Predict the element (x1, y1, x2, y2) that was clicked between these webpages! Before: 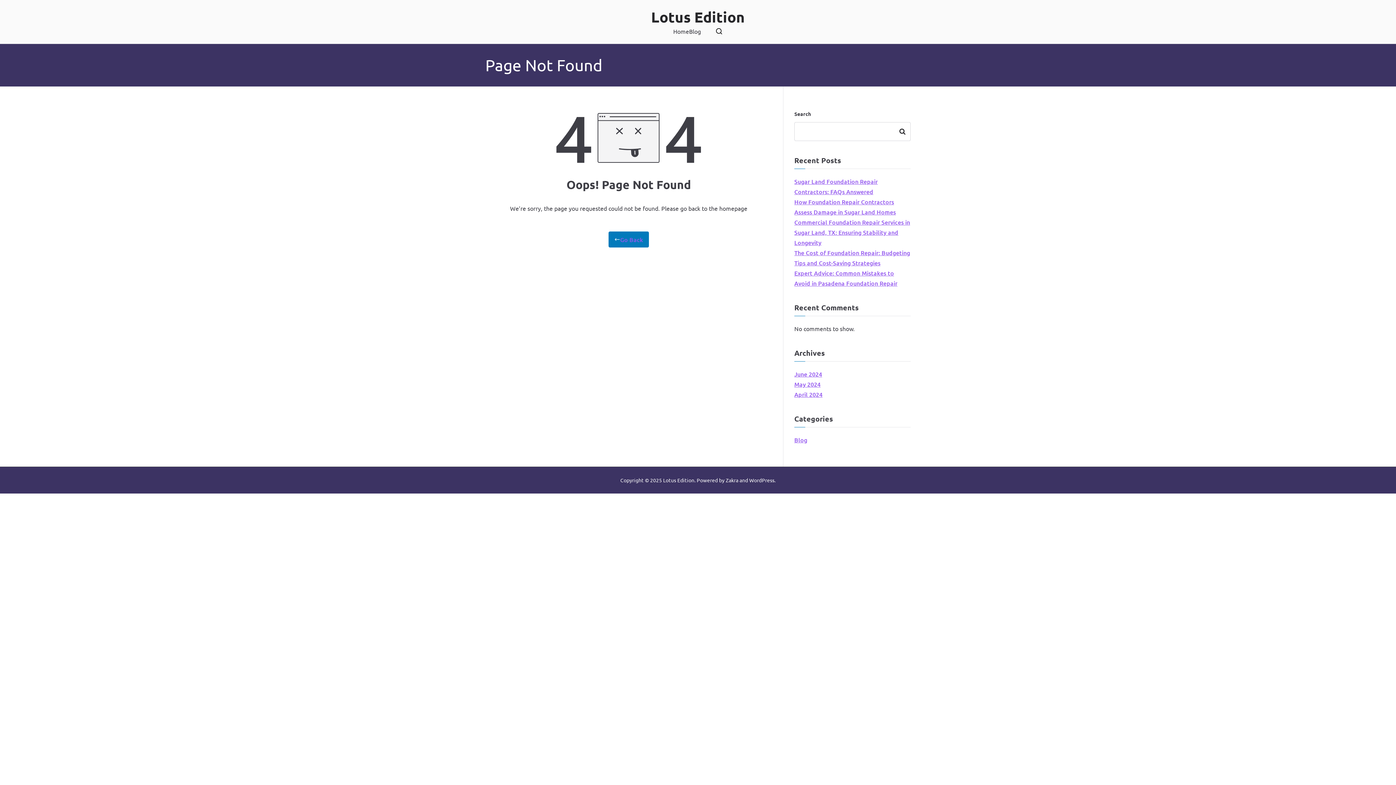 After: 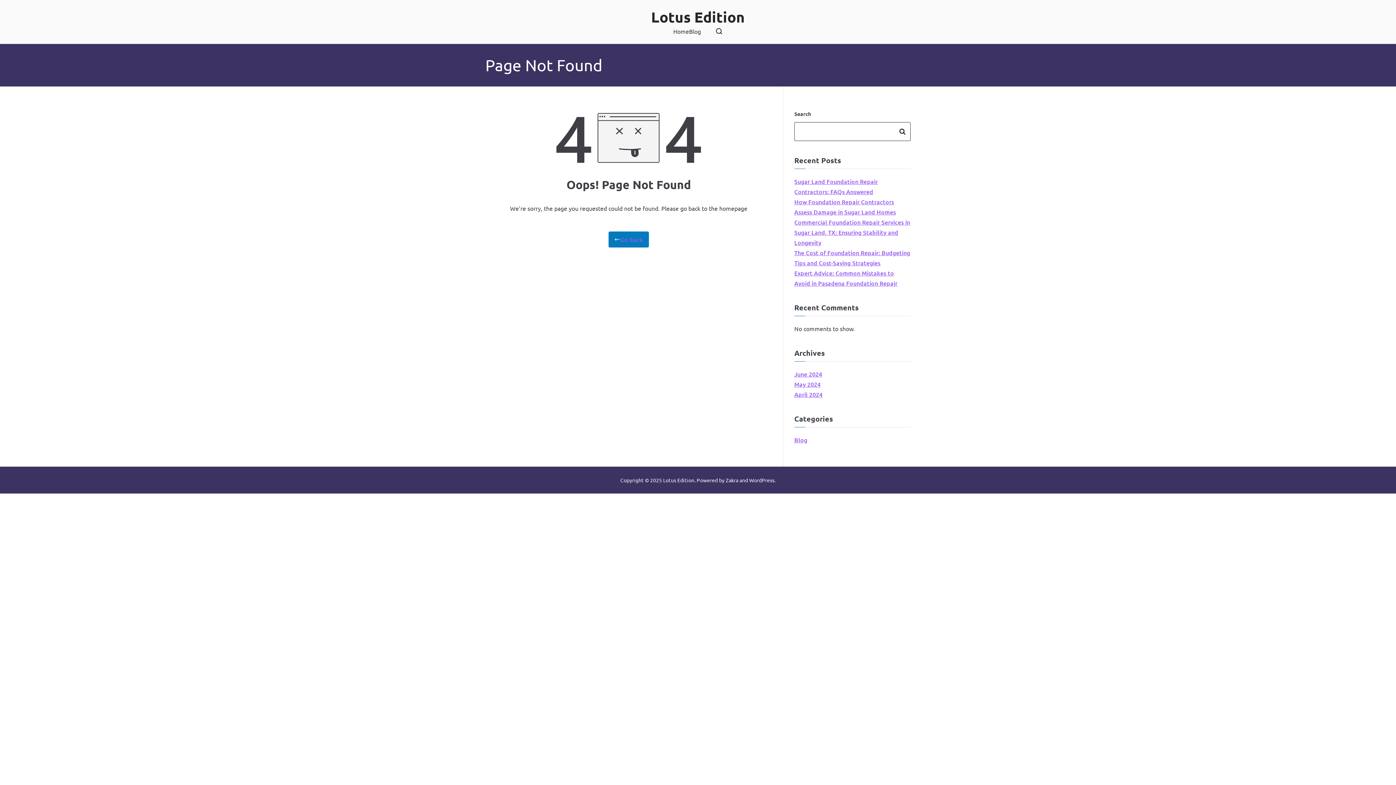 Action: bbox: (895, 122, 910, 140) label: Search